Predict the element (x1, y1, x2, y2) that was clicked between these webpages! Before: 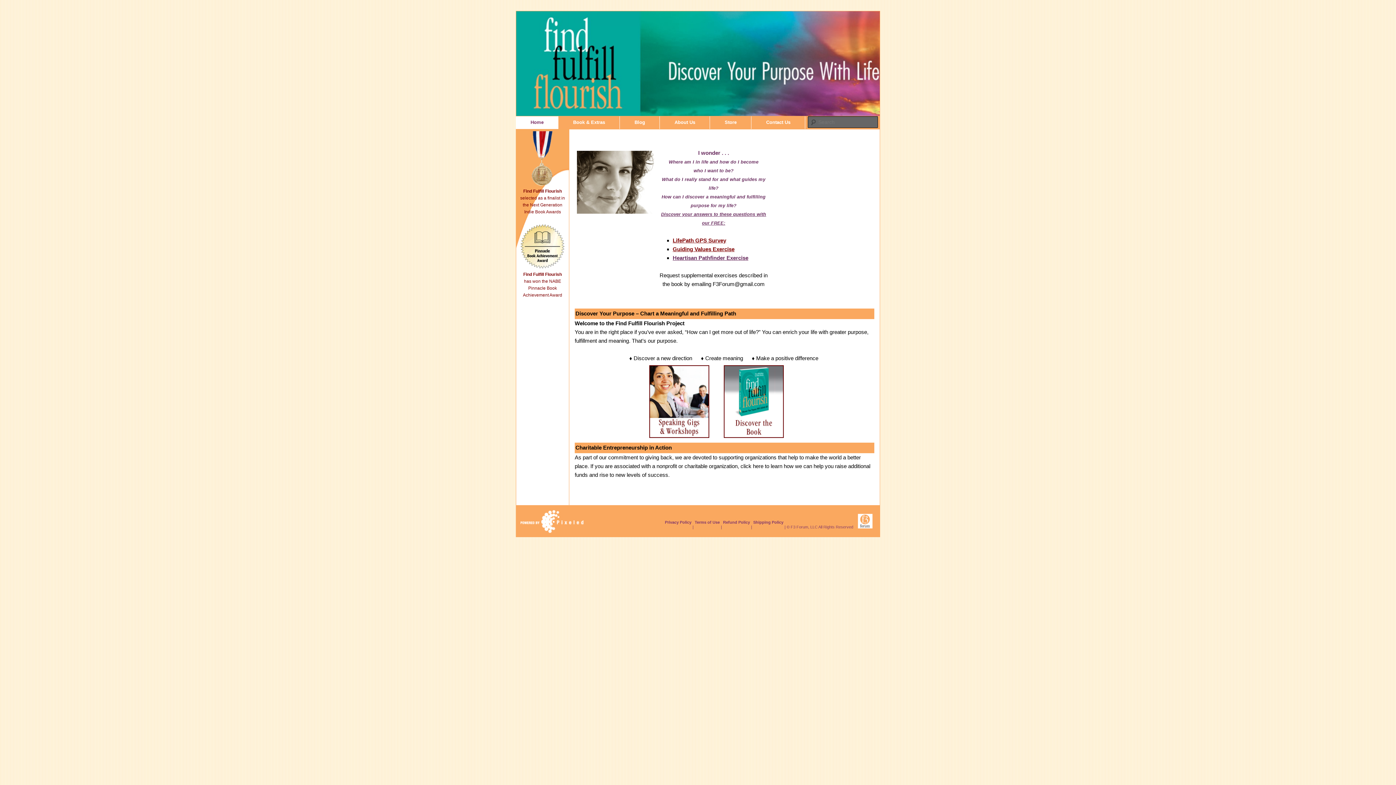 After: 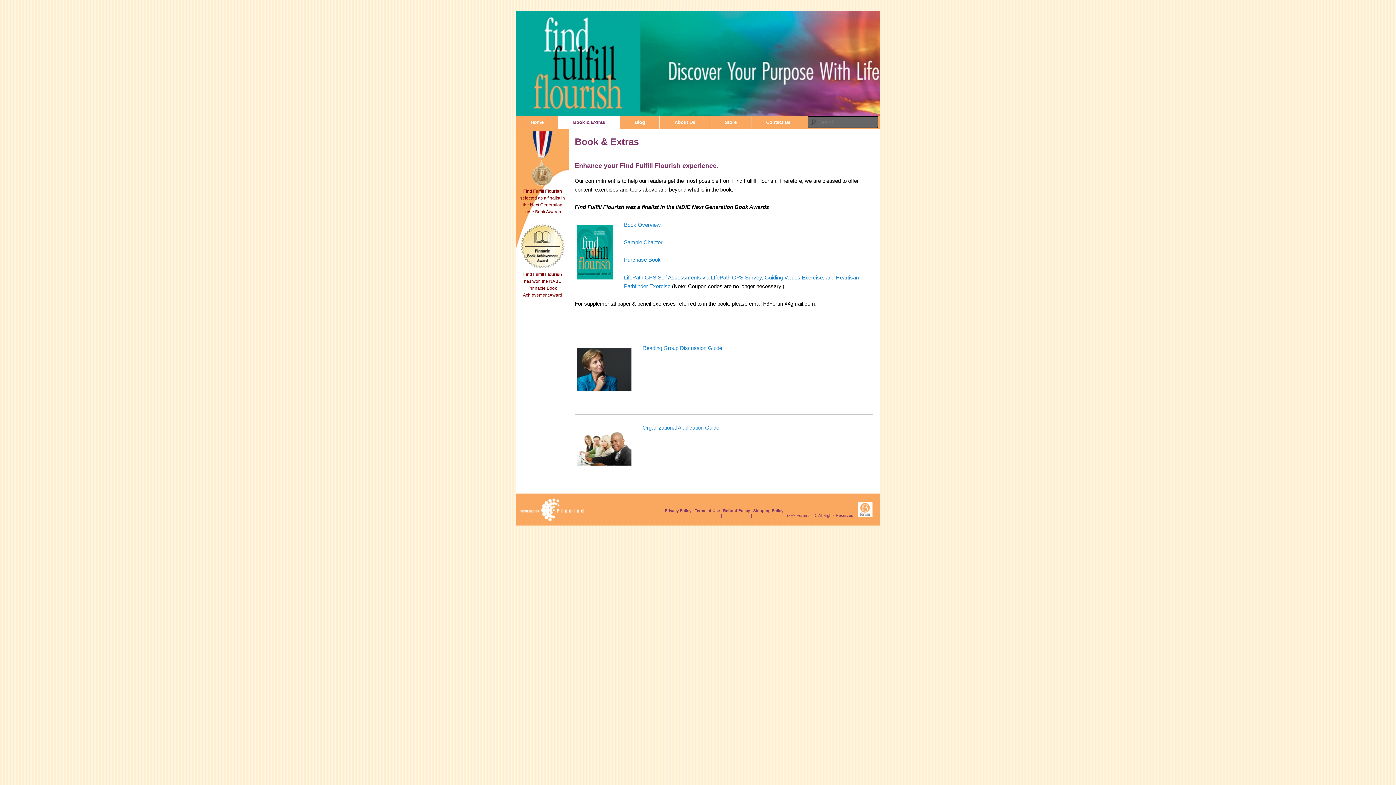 Action: bbox: (558, 116, 619, 128) label: Book & Extras